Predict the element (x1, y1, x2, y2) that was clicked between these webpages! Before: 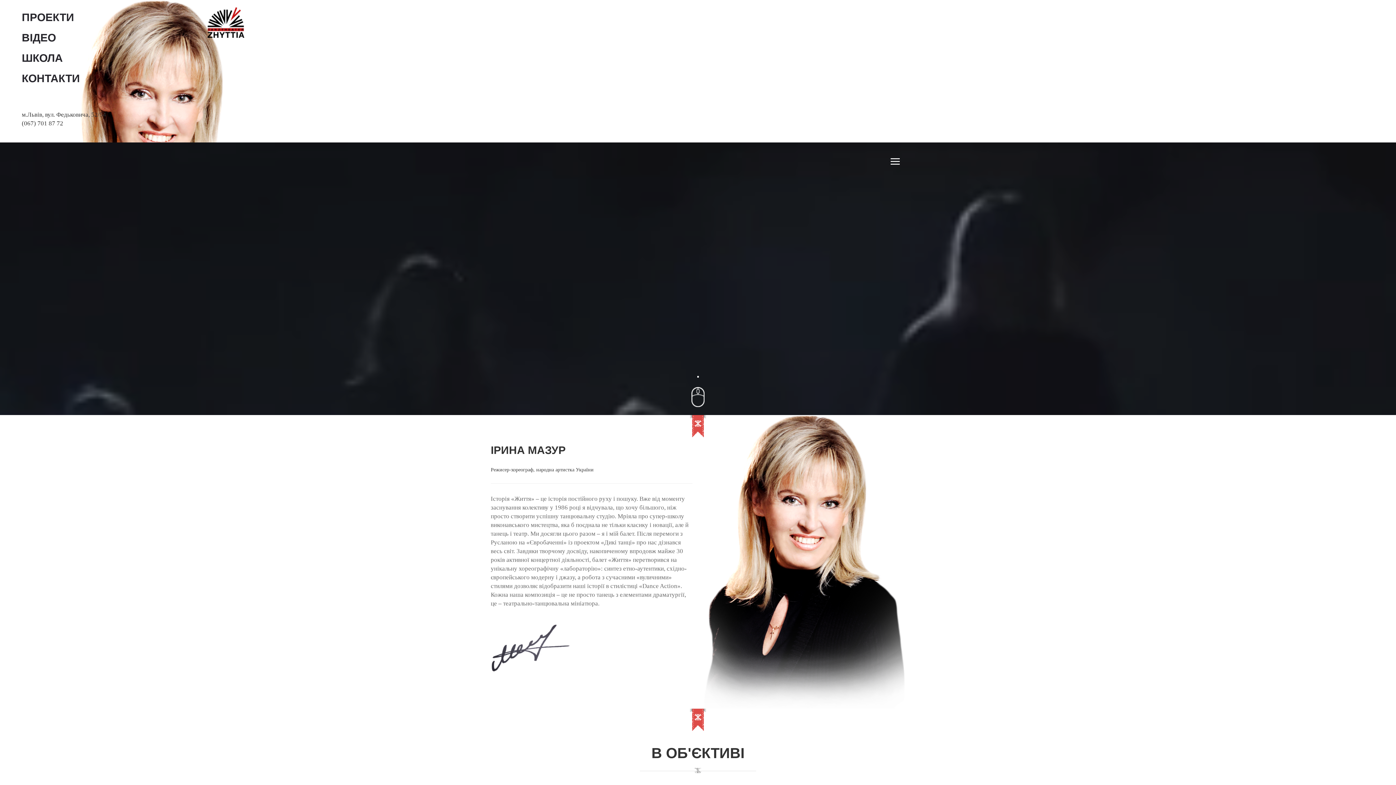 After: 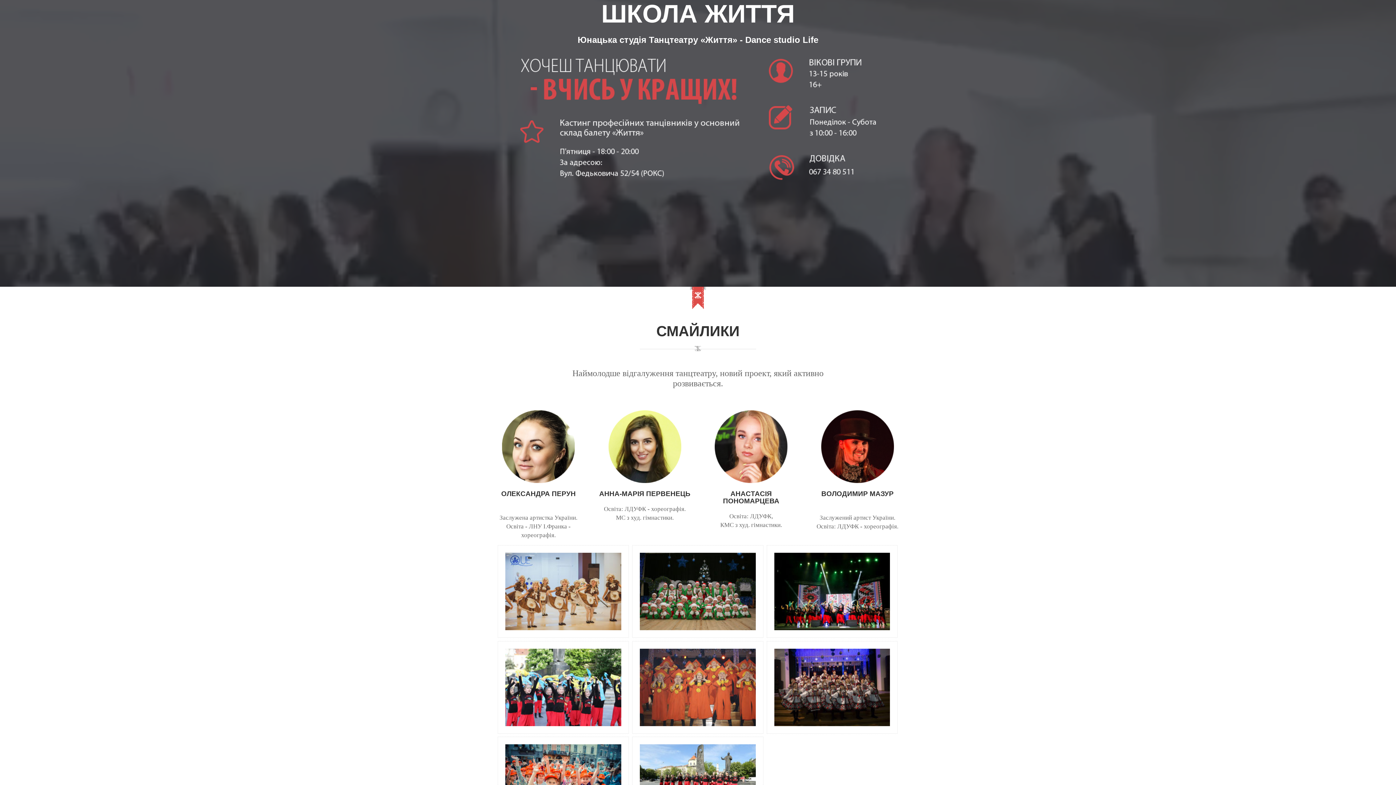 Action: bbox: (21, 50, 207, 65) label: ШКОЛА